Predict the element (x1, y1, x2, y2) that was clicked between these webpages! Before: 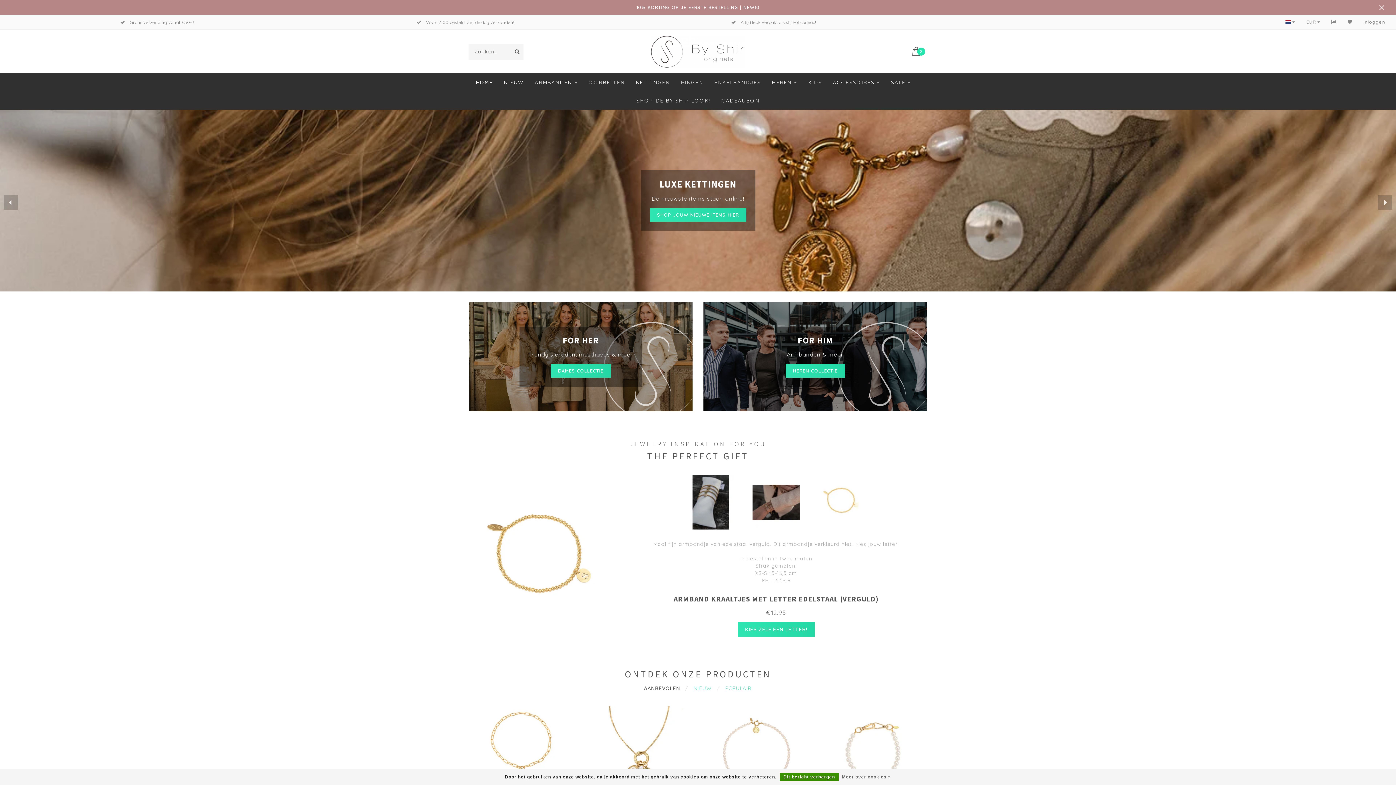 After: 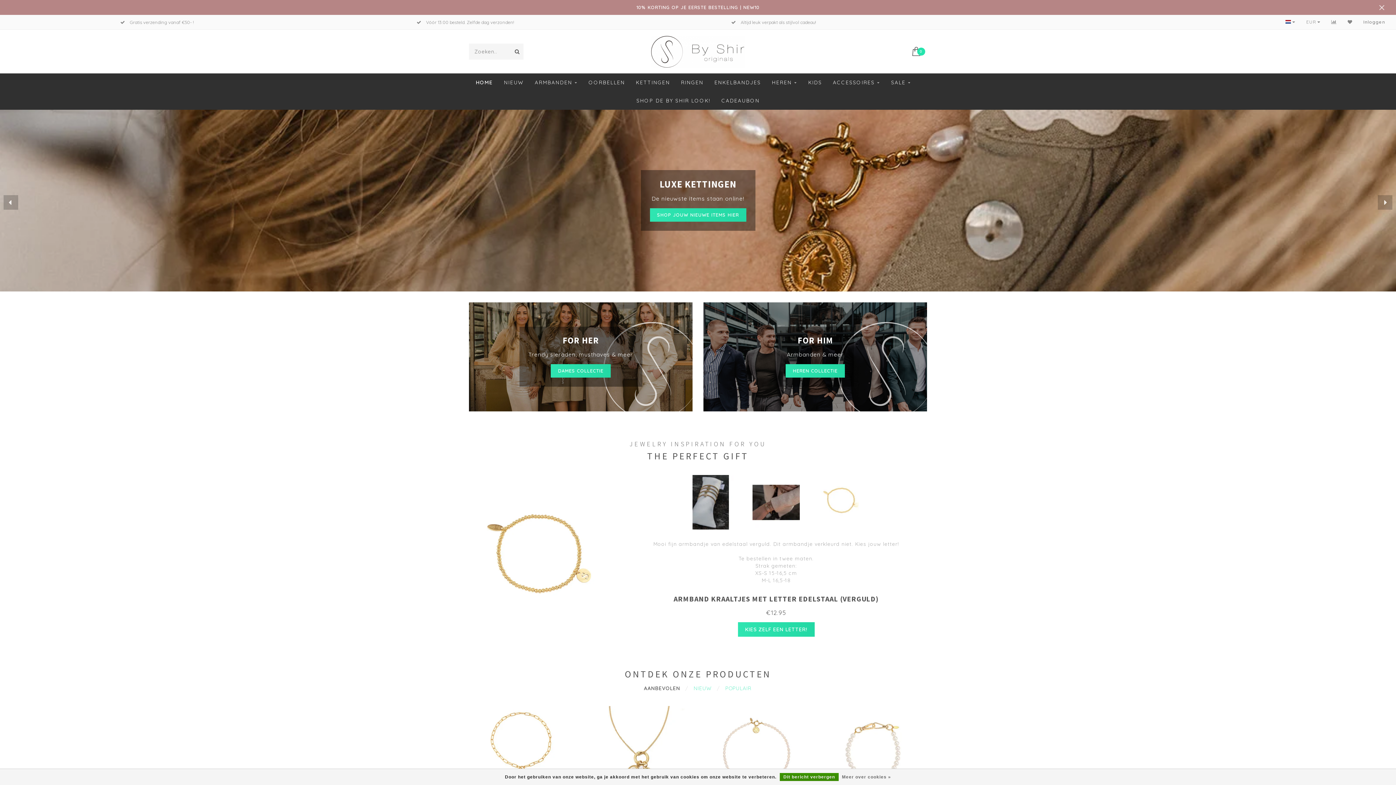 Action: bbox: (636, 4, 759, 10) label: 10% KORTING OP JE EERSTE BESTELLING | NEW10